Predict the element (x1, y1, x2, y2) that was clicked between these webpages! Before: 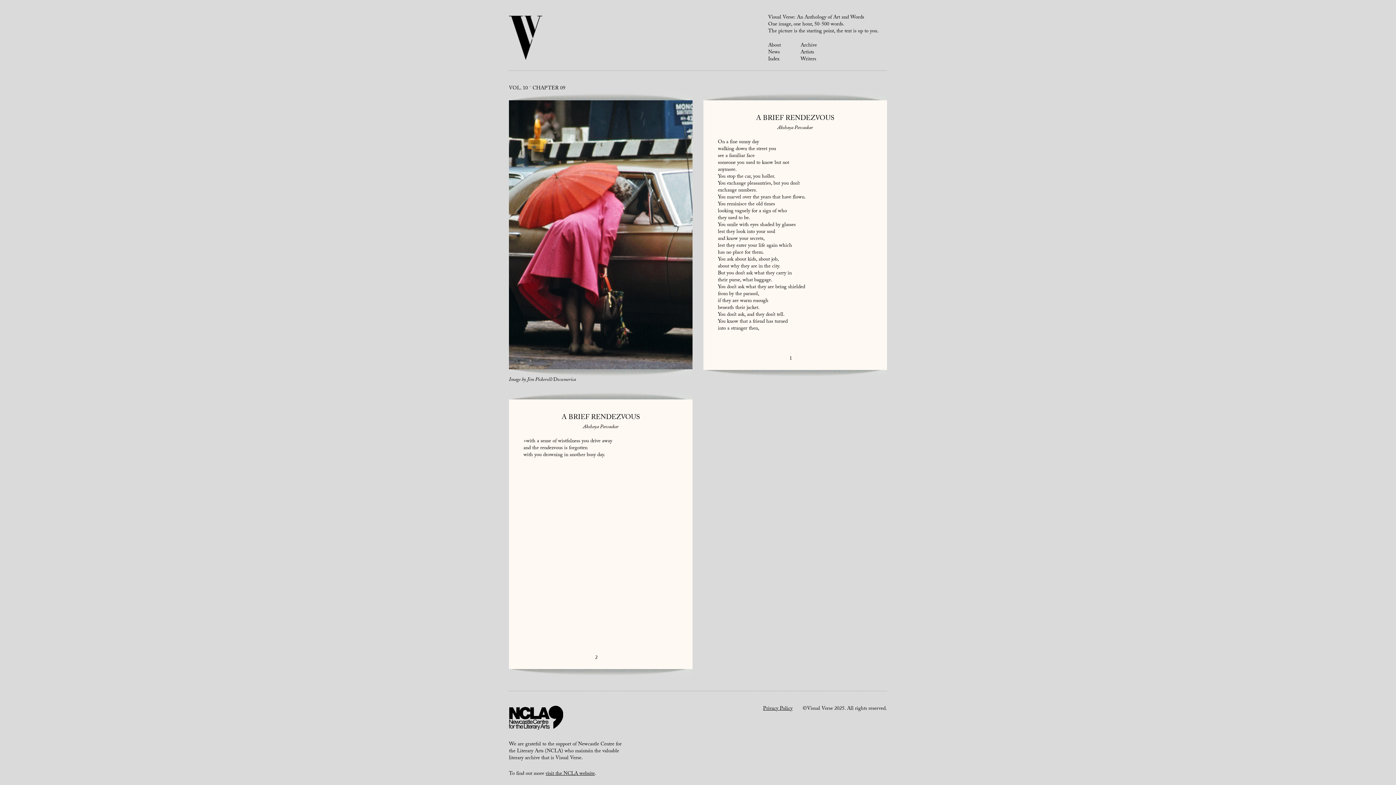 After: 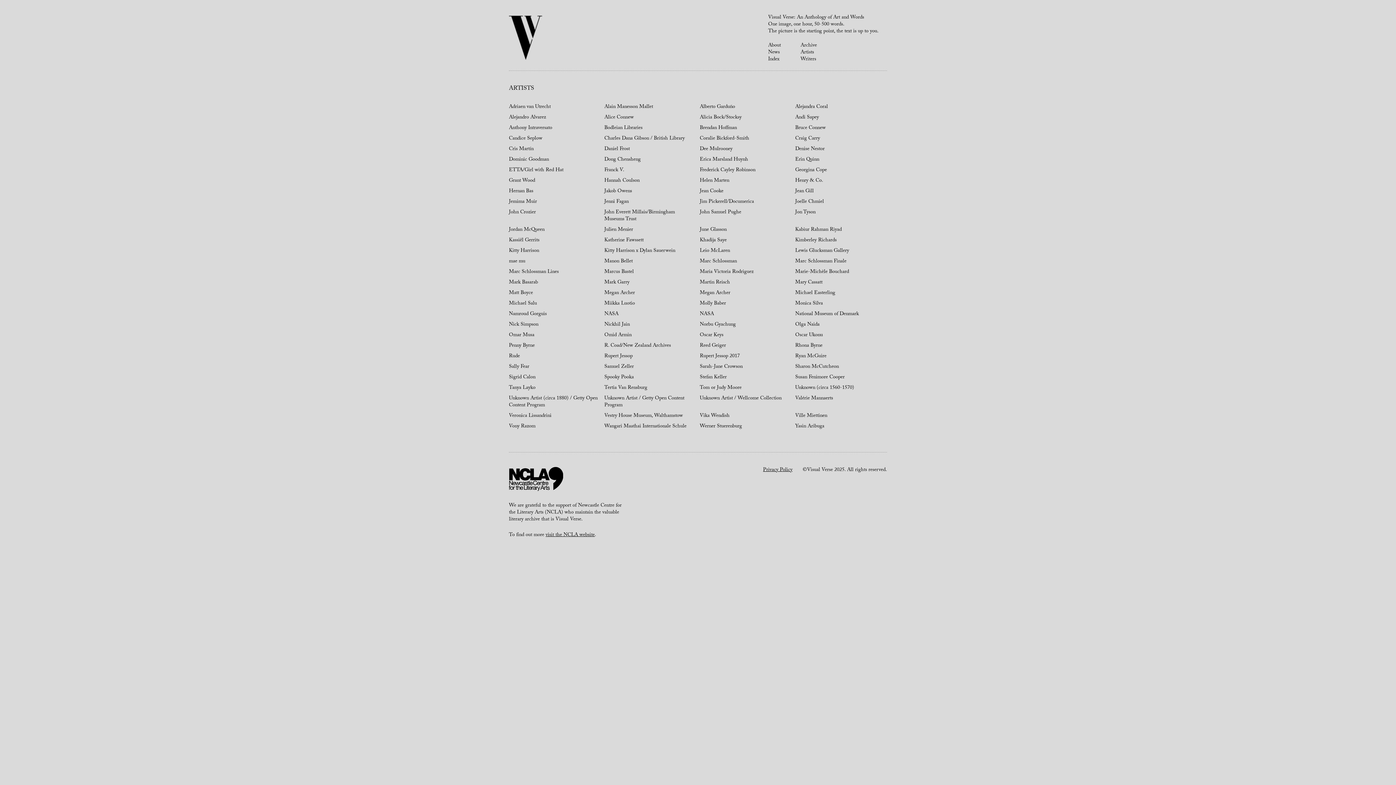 Action: bbox: (800, 48, 814, 57) label: Artists